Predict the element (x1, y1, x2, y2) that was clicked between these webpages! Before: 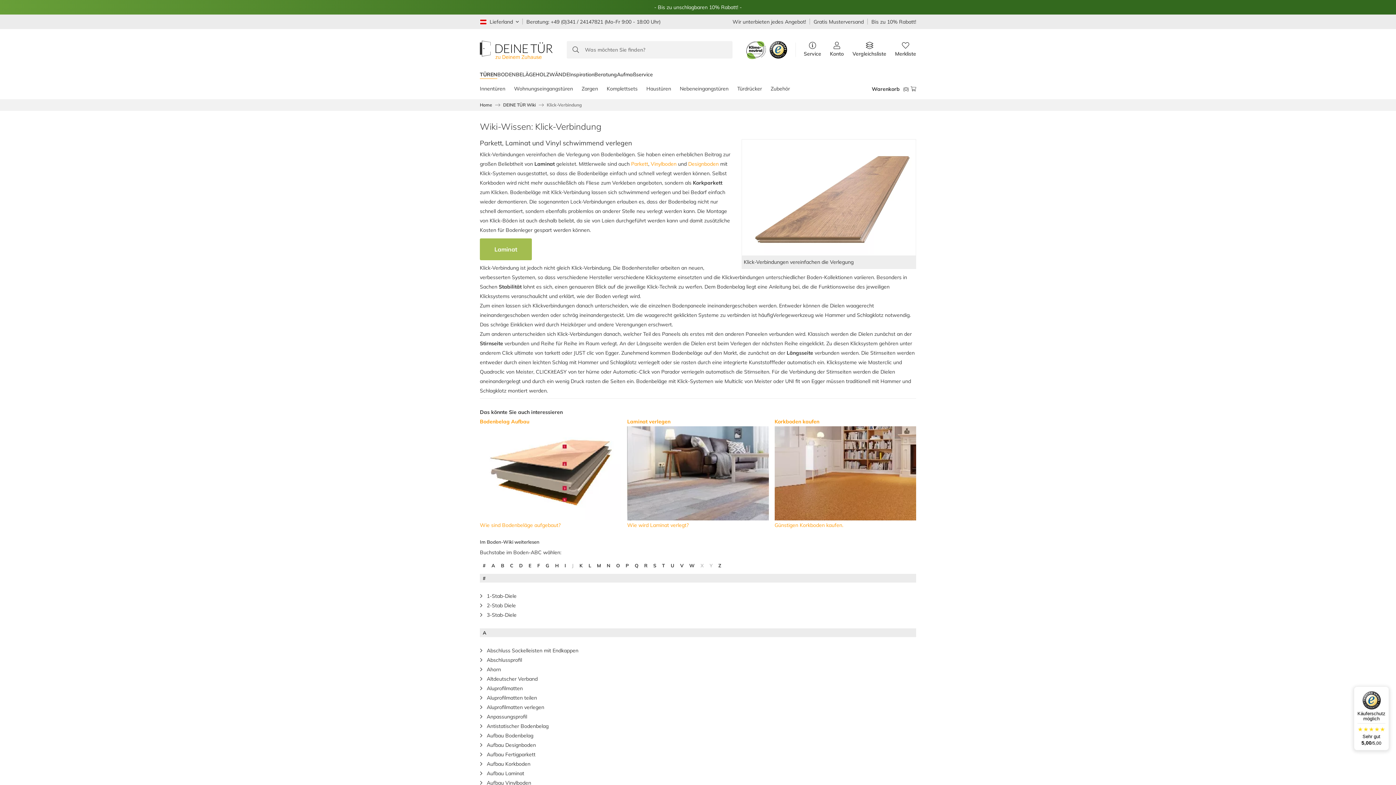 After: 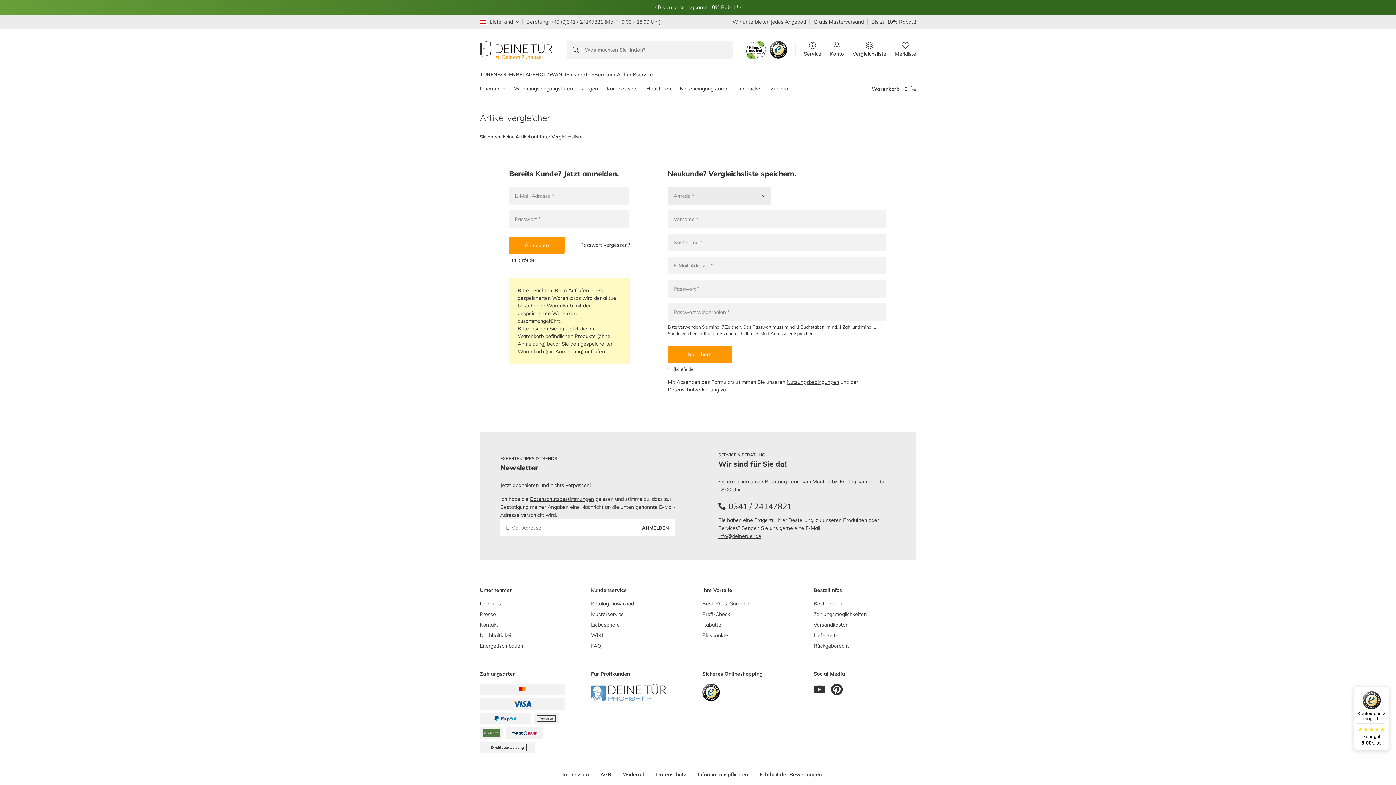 Action: label: Vergleichsliste bbox: (852, 41, 886, 58)